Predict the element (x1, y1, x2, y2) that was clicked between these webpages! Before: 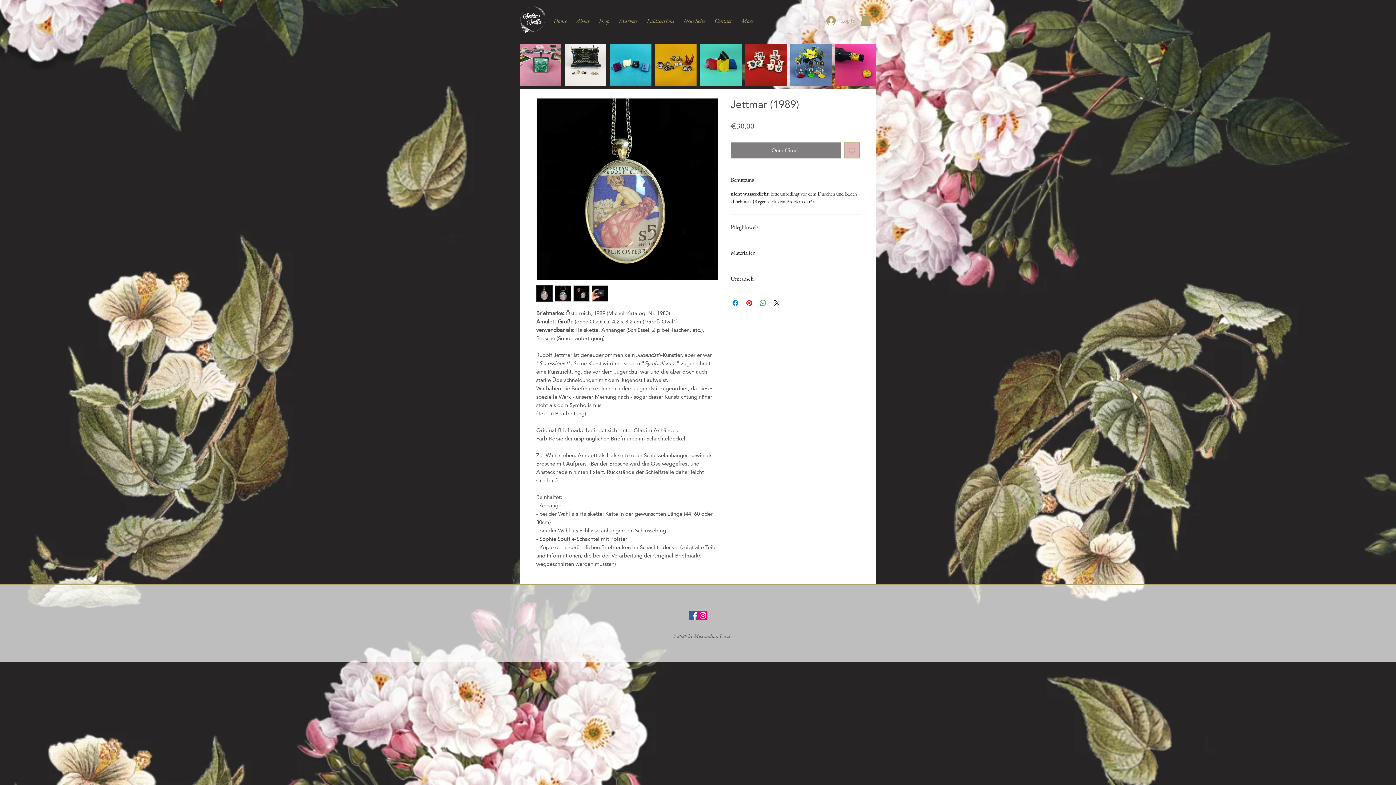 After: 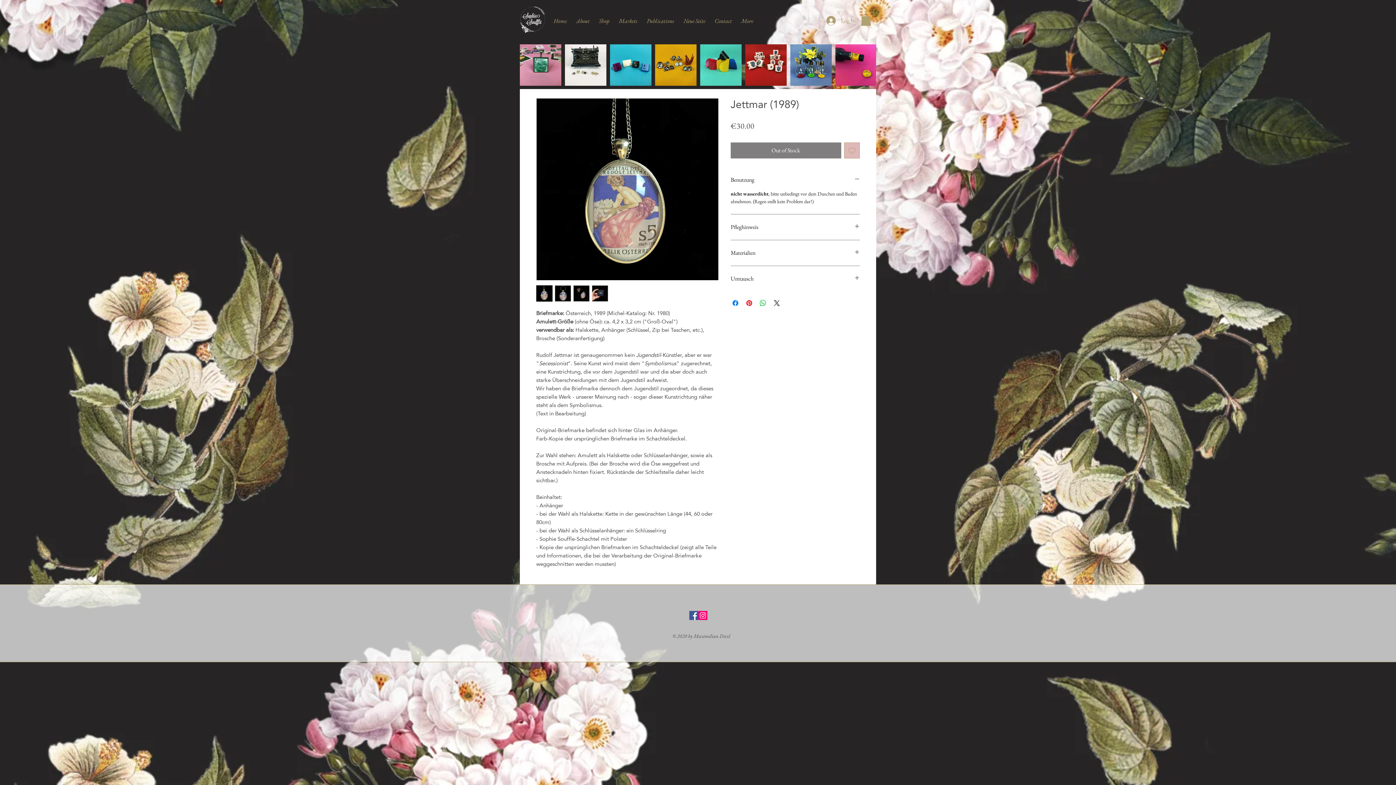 Action: bbox: (573, 285, 589, 301)